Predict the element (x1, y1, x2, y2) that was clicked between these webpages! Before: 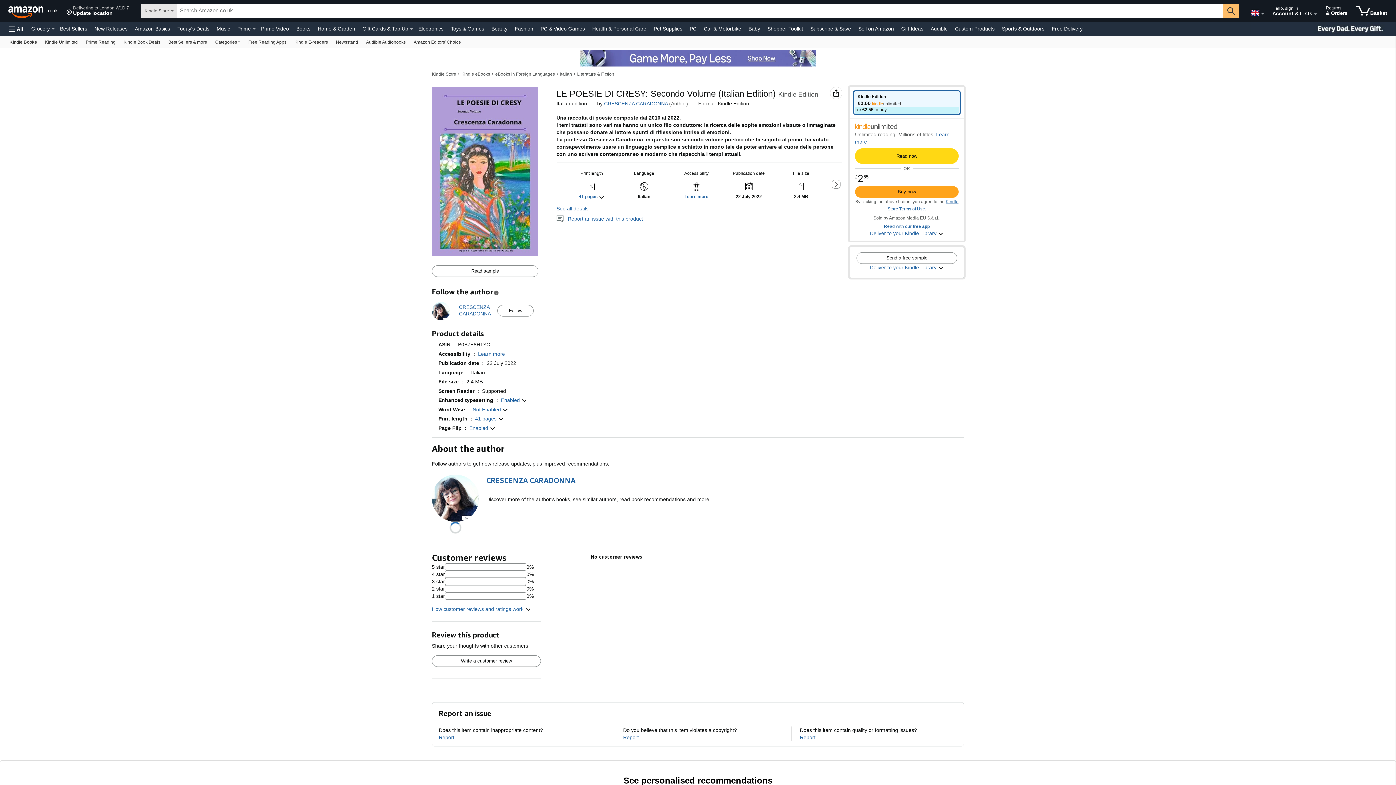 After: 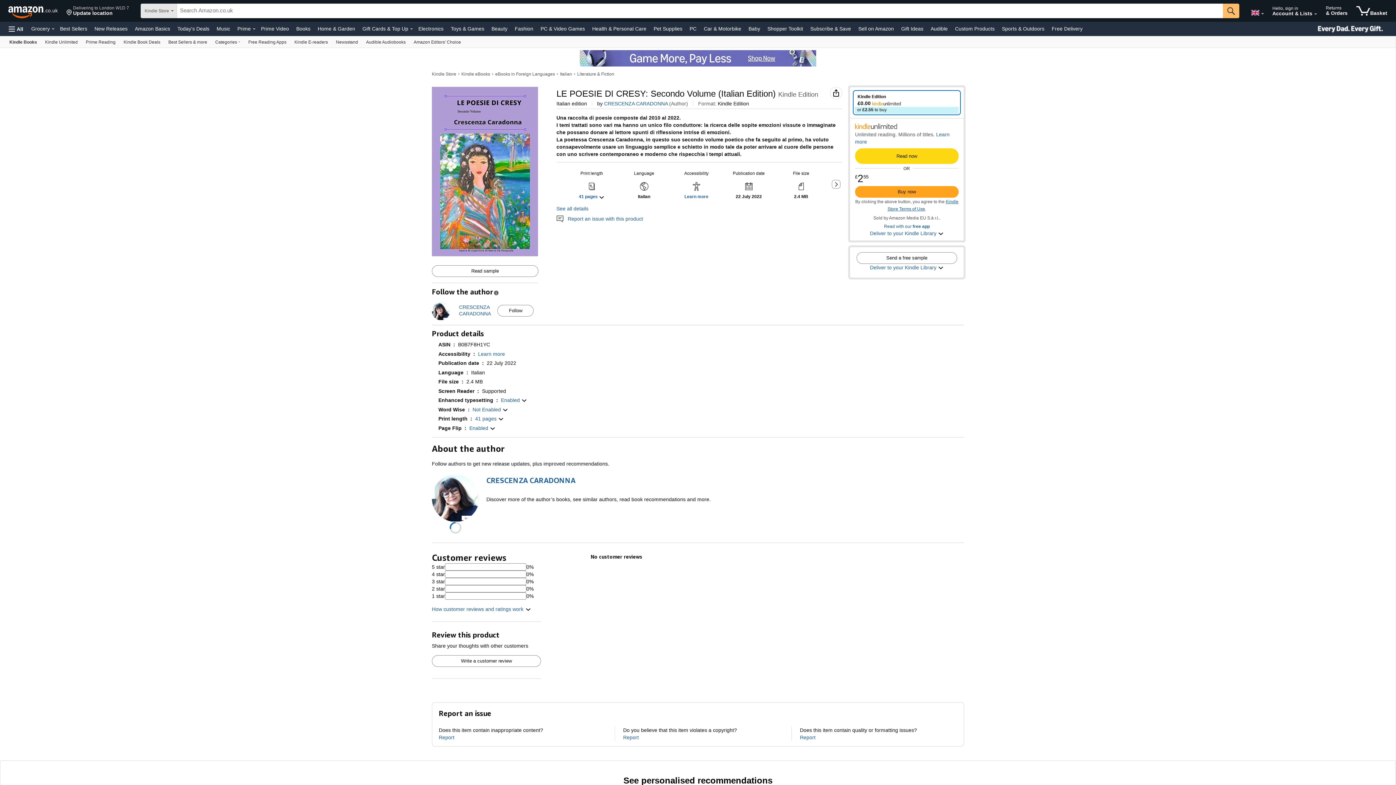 Action: bbox: (853, 90, 960, 114) label: Kindle Edition


£0.00 
or £2.55 to buy